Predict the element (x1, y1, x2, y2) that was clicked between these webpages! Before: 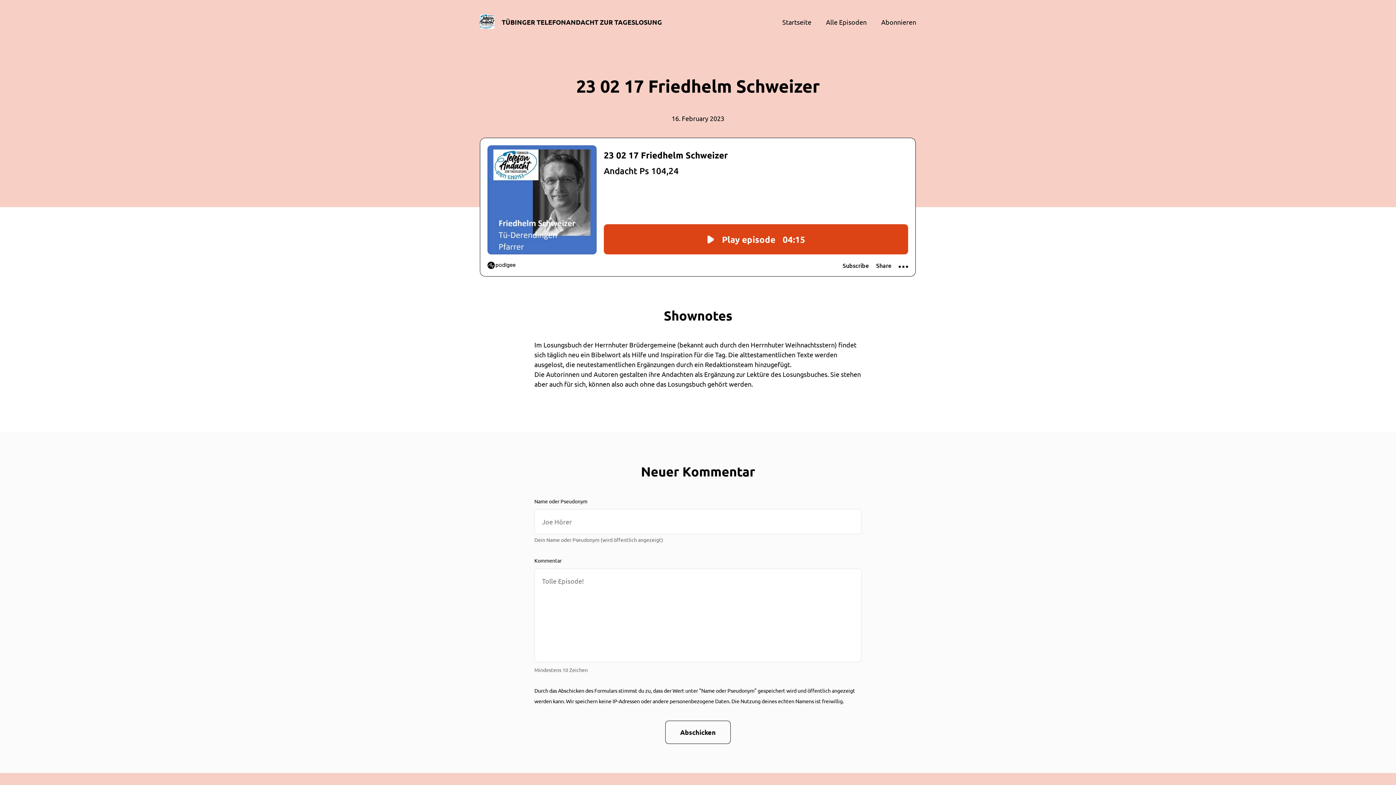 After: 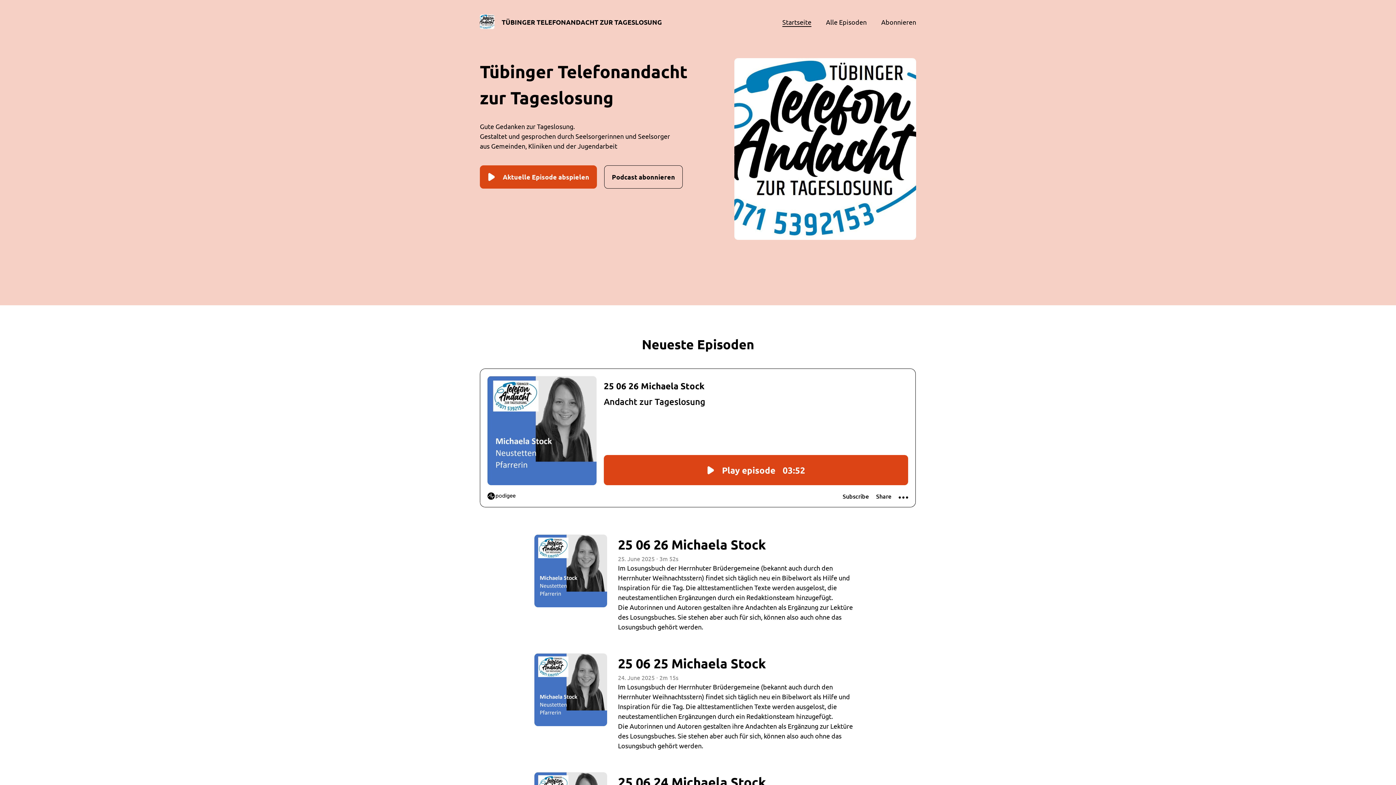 Action: bbox: (480, 14, 770, 29) label: TÜBINGER TELEFONANDACHT ZUR TAGESLOSUNG